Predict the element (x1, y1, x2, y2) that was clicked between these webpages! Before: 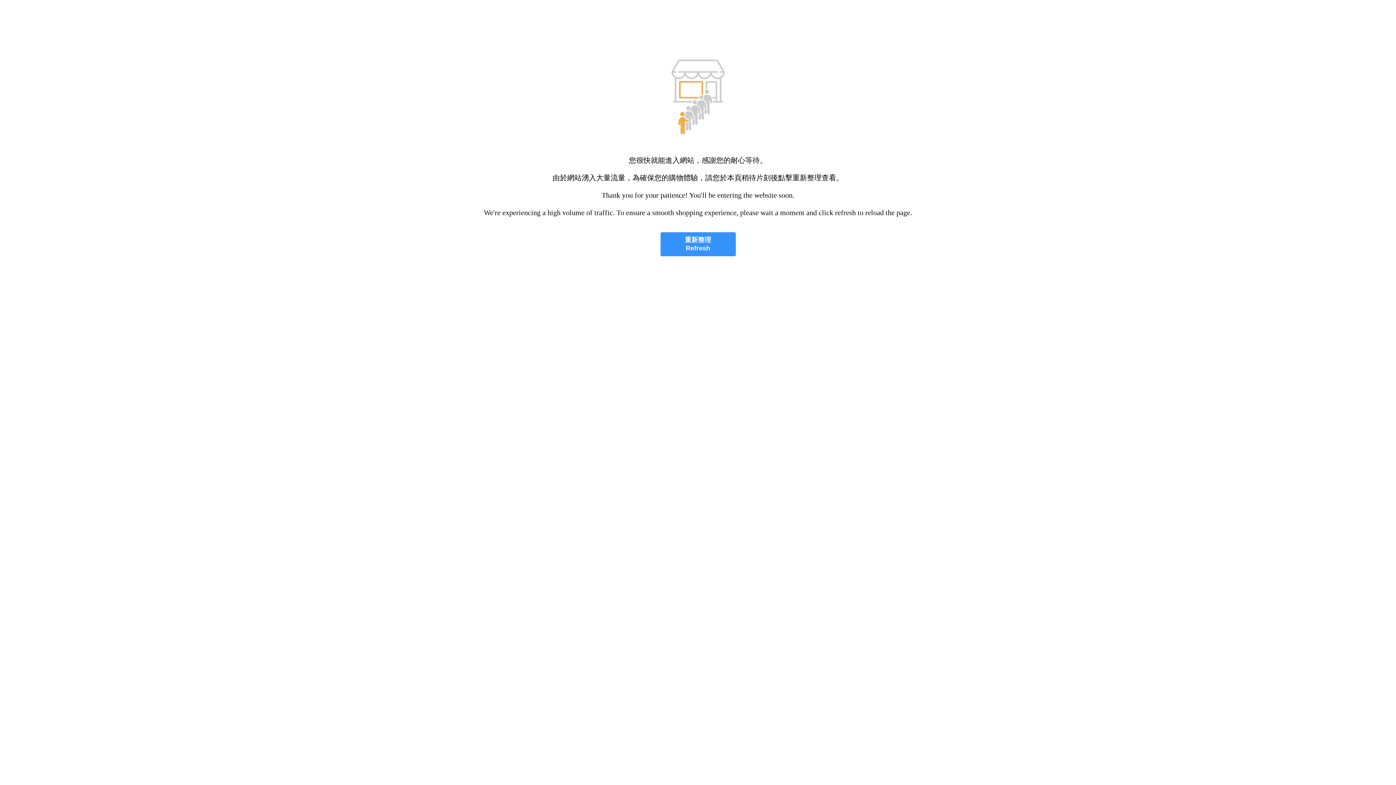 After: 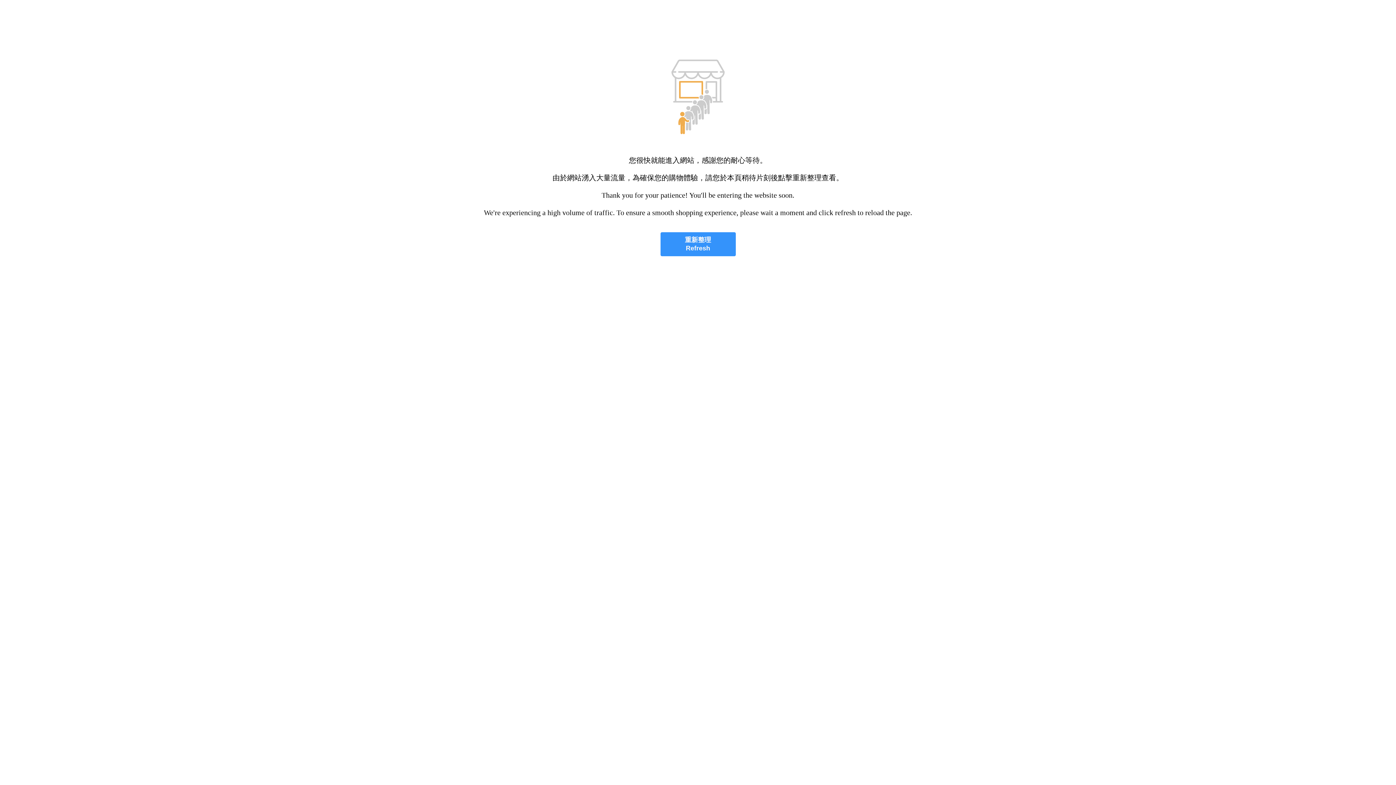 Action: label: 重新整理
Refresh bbox: (660, 232, 735, 256)